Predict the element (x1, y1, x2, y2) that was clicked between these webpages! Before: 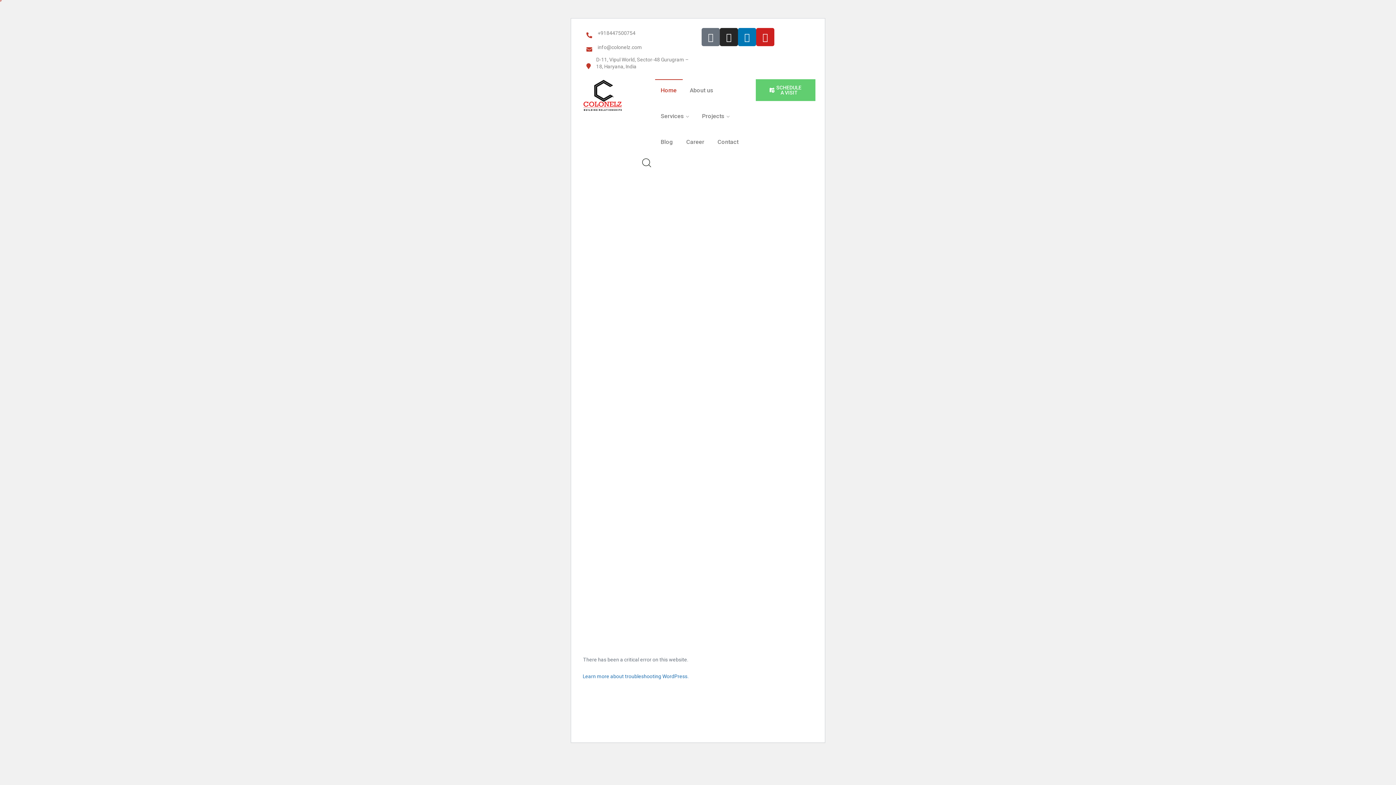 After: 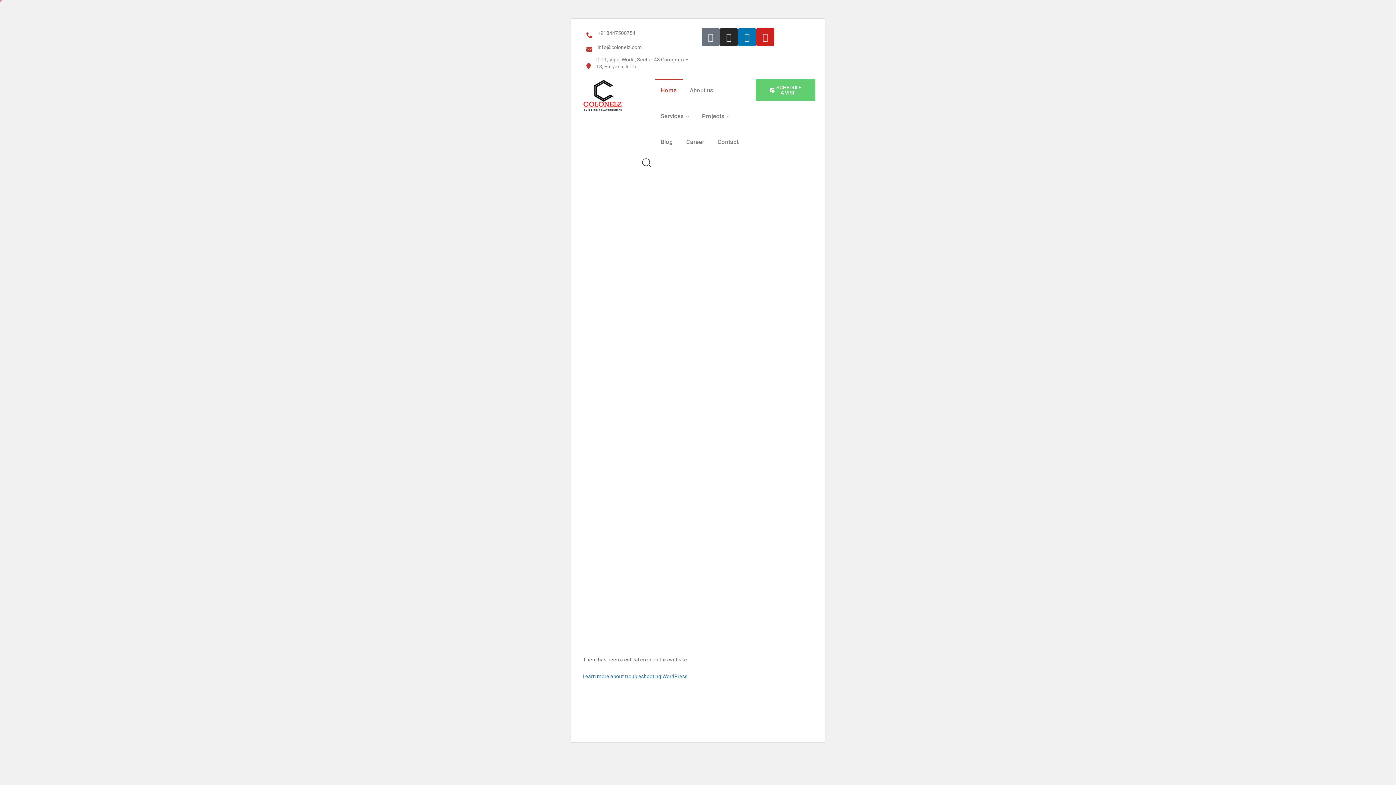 Action: bbox: (582, 79, 640, 112)